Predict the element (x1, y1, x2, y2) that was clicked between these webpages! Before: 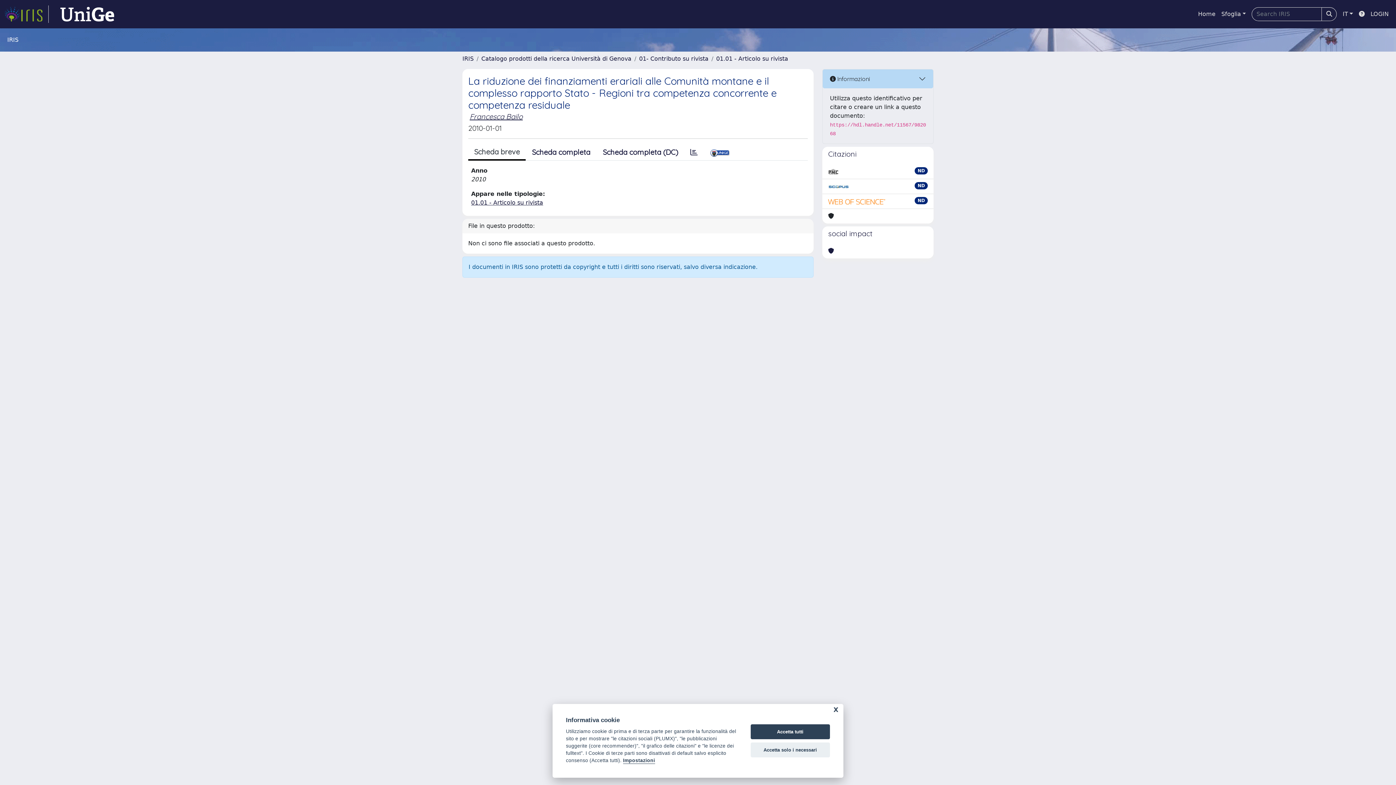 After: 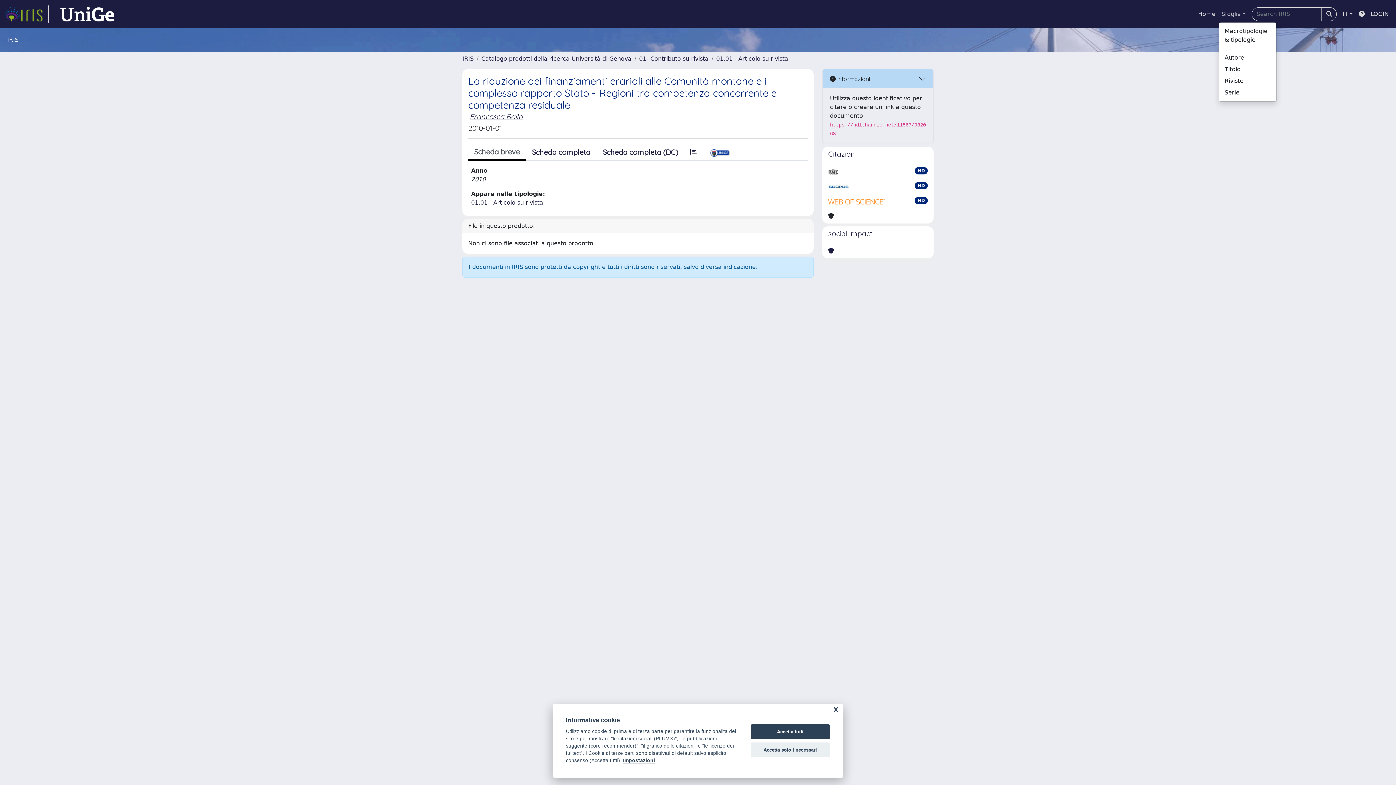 Action: bbox: (1218, 6, 1249, 21) label: Sfoglia